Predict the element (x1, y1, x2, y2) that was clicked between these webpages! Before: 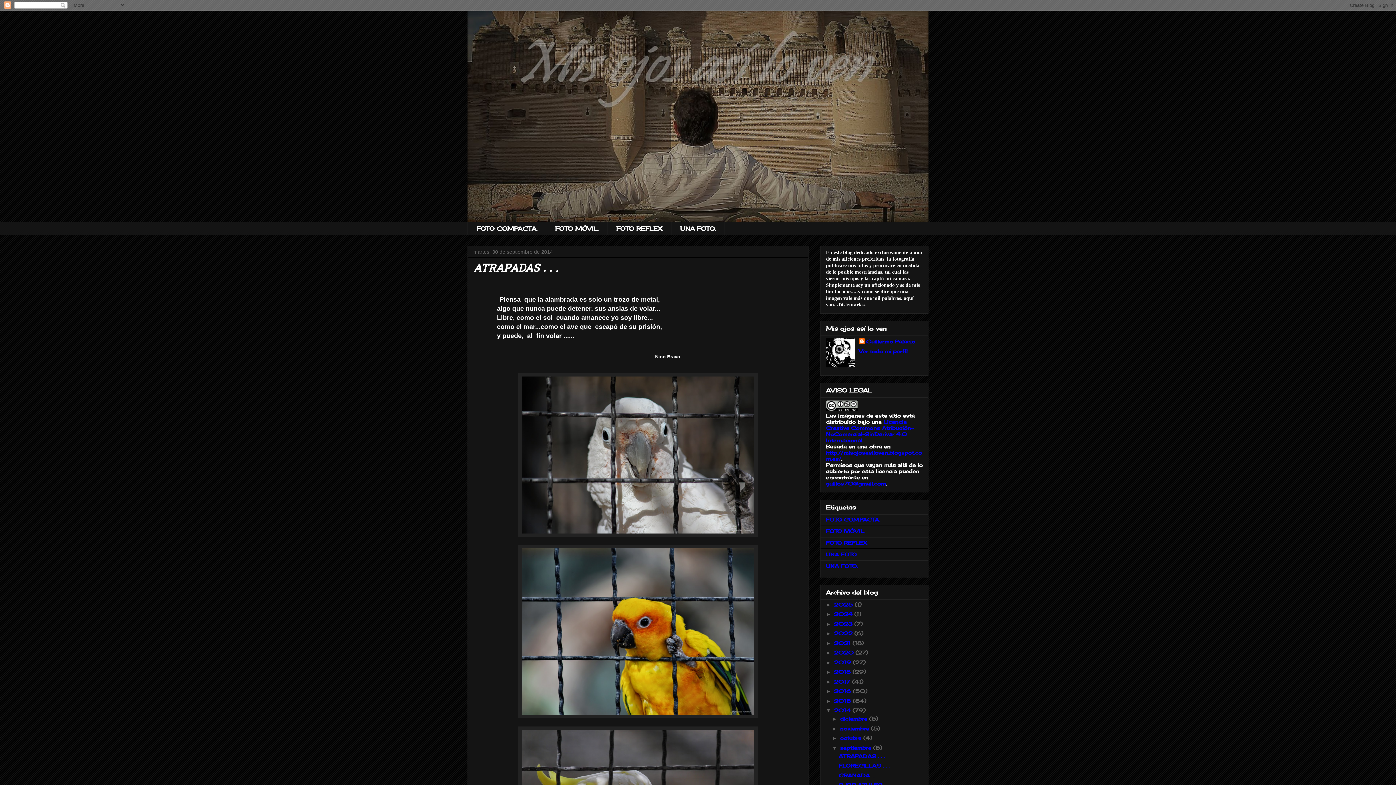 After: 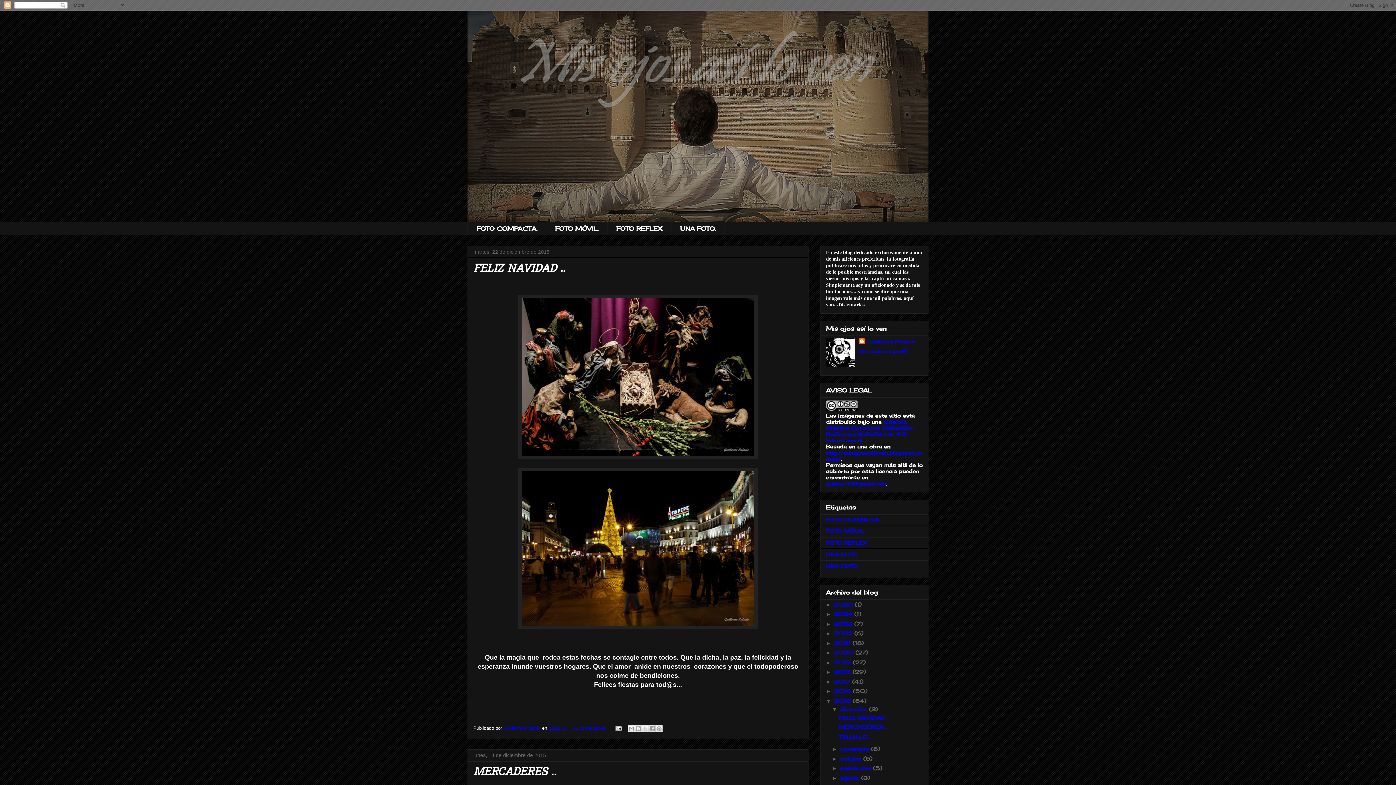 Action: label: 2015  bbox: (834, 698, 853, 704)